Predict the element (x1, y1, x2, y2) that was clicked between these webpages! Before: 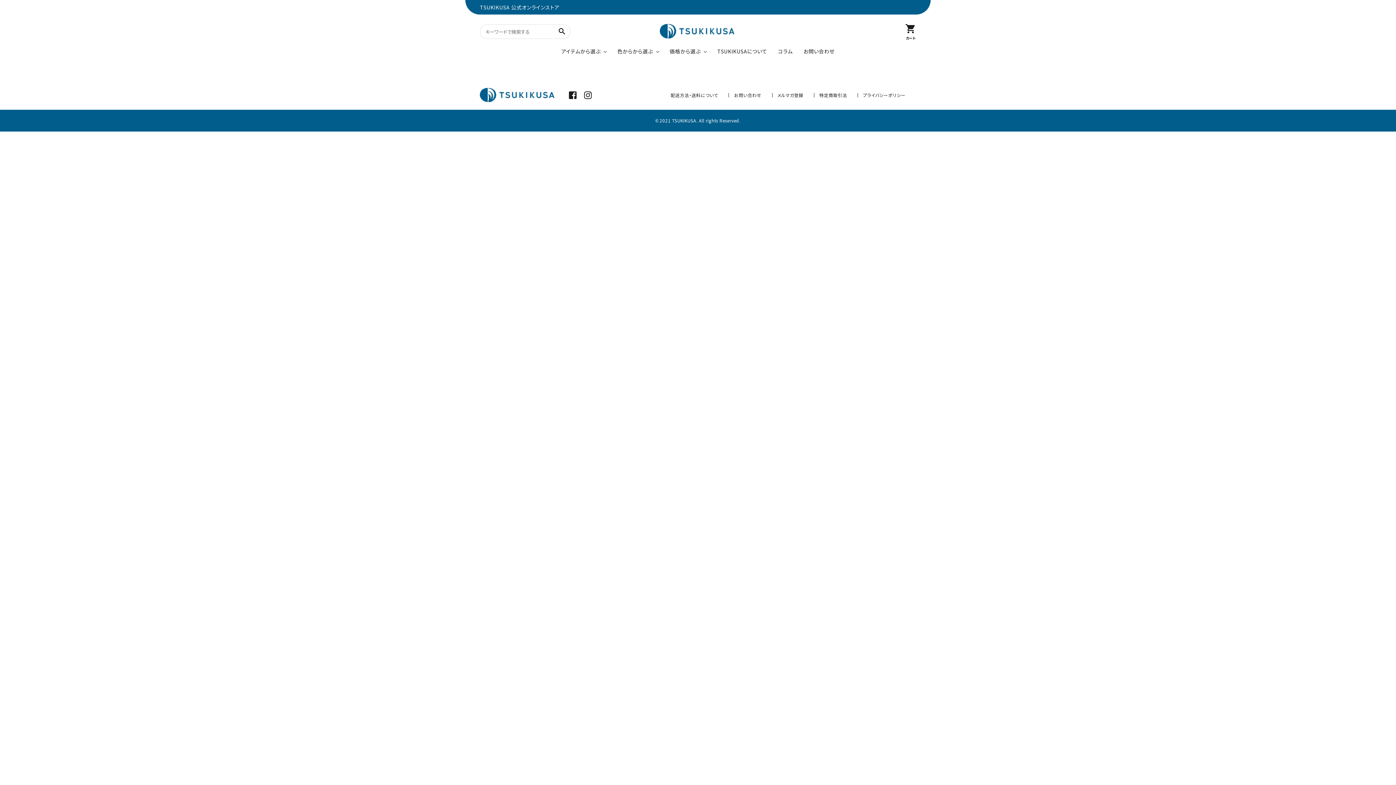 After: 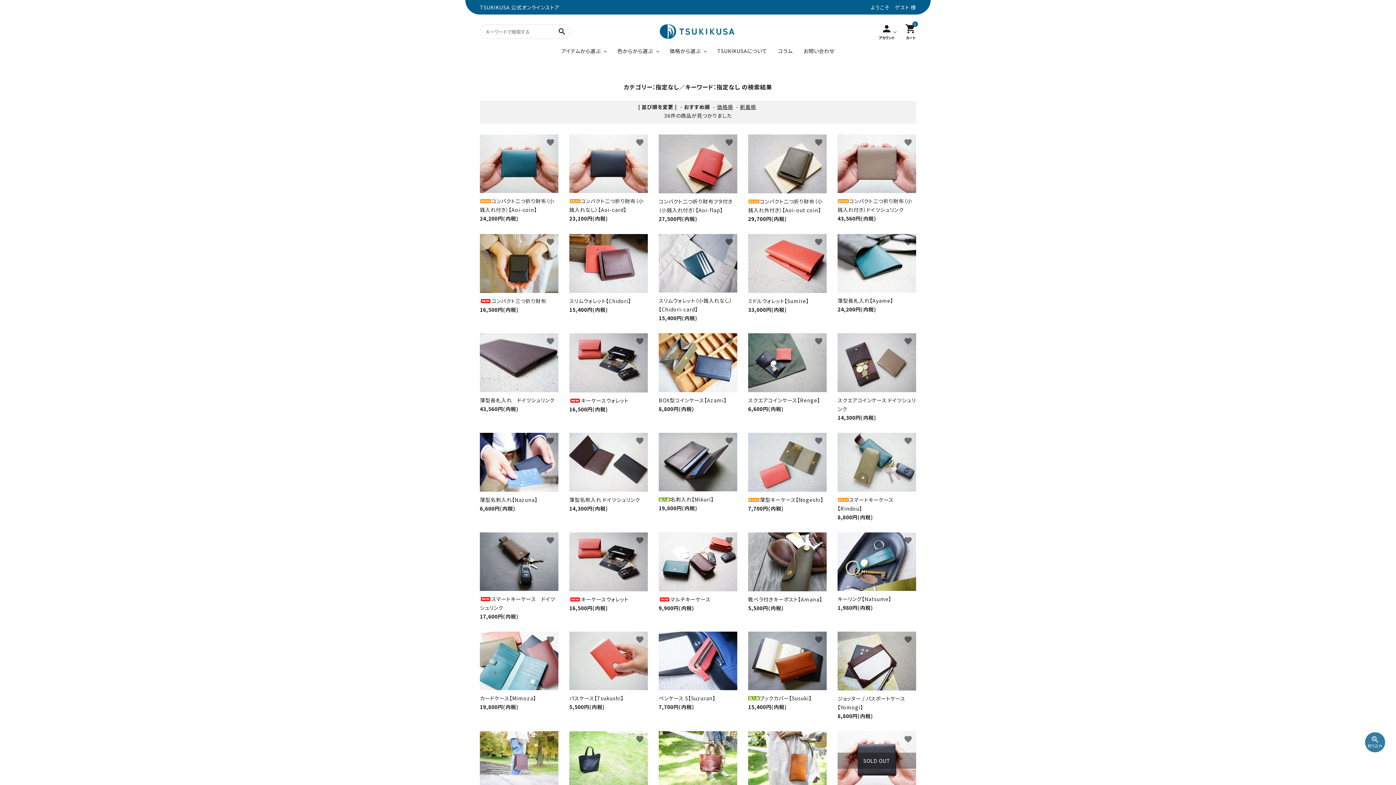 Action: bbox: (555, 27, 570, 36) label: search